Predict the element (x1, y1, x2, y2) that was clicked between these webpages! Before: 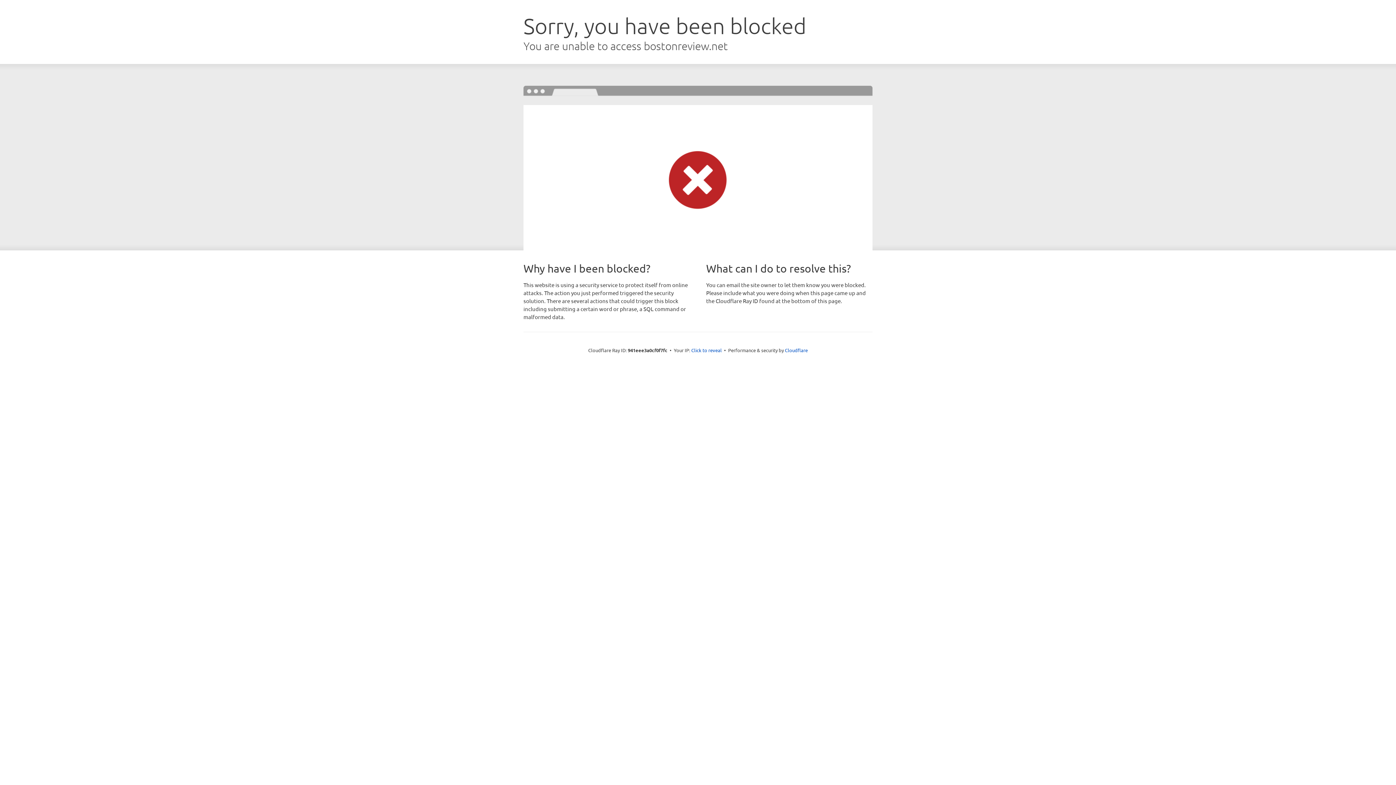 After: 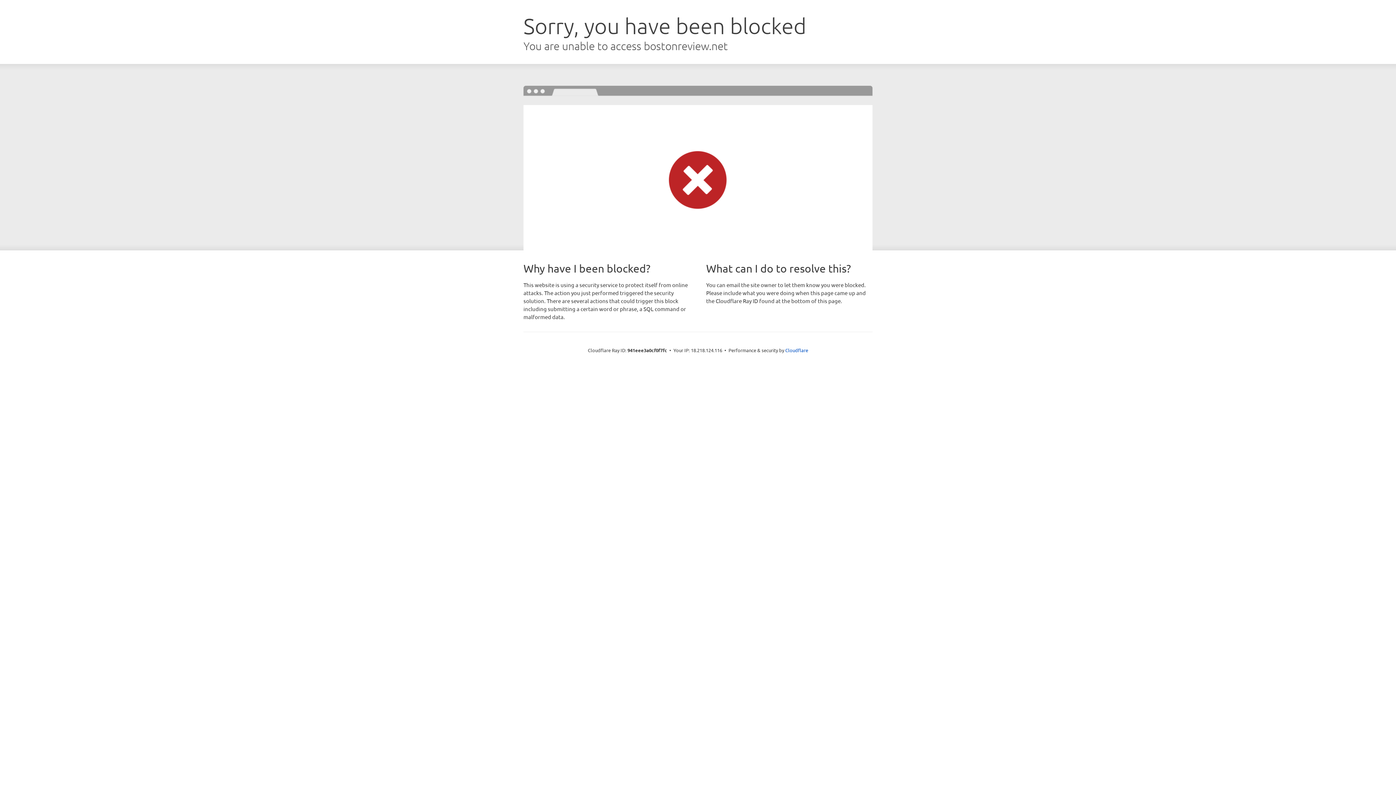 Action: bbox: (691, 346, 722, 353) label: Click to reveal